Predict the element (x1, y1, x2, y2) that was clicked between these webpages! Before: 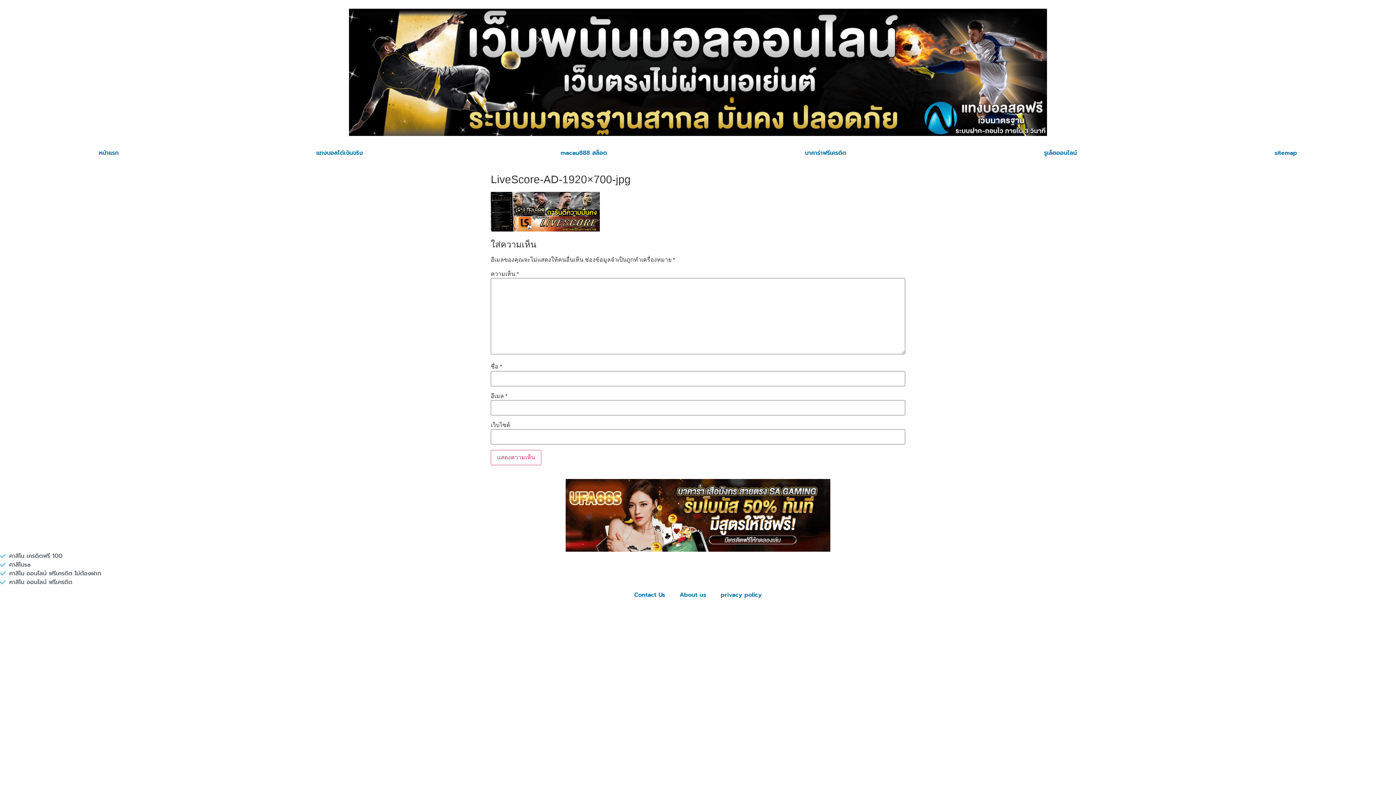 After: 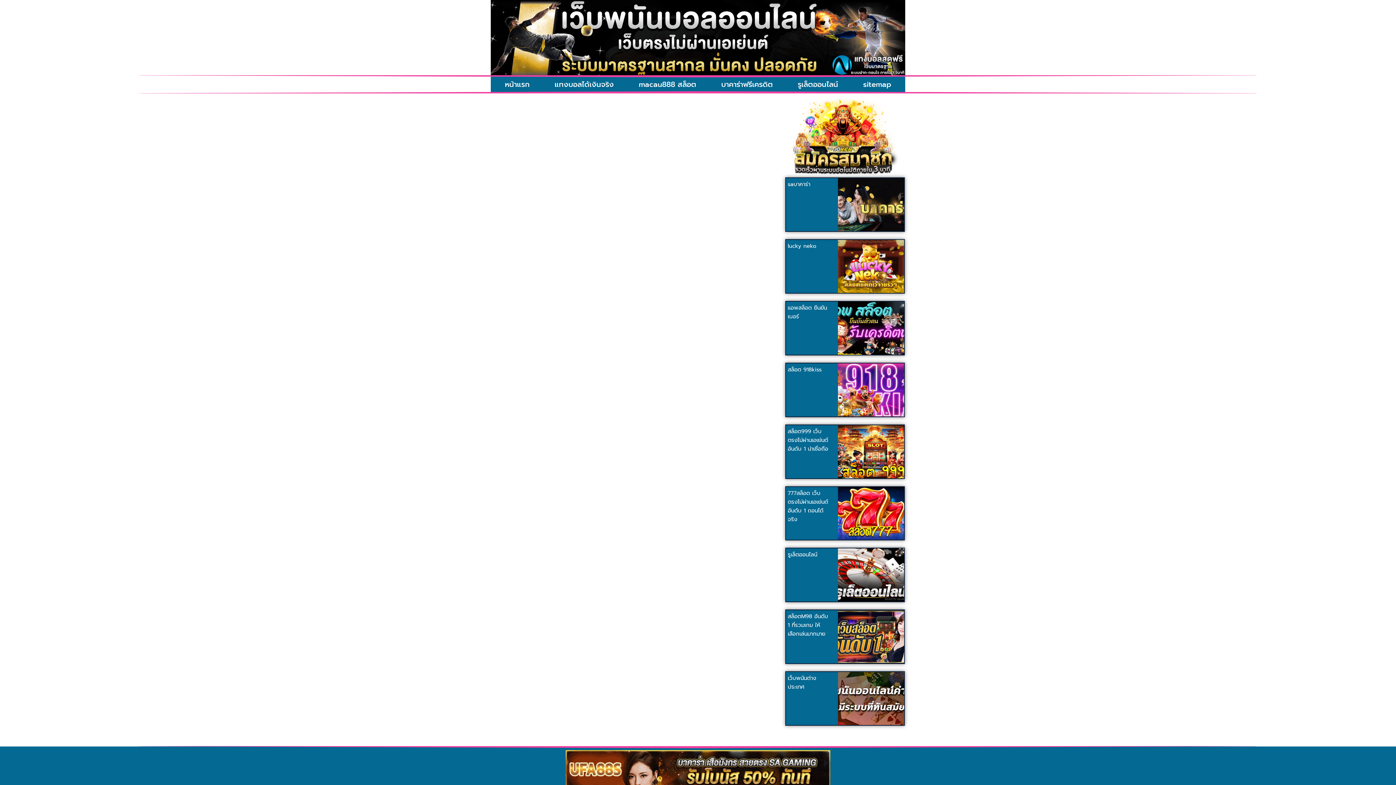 Action: bbox: (627, 586, 672, 603) label: Contact Us